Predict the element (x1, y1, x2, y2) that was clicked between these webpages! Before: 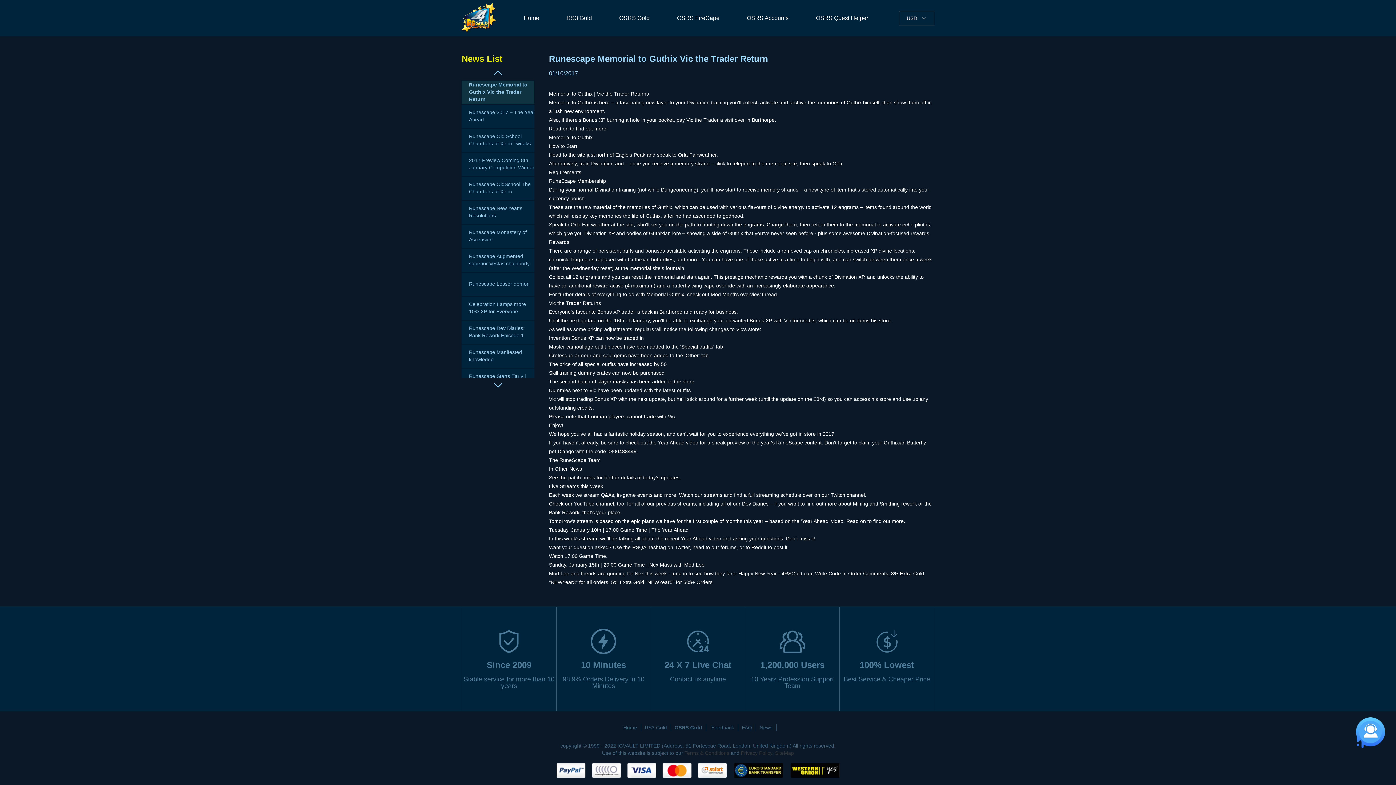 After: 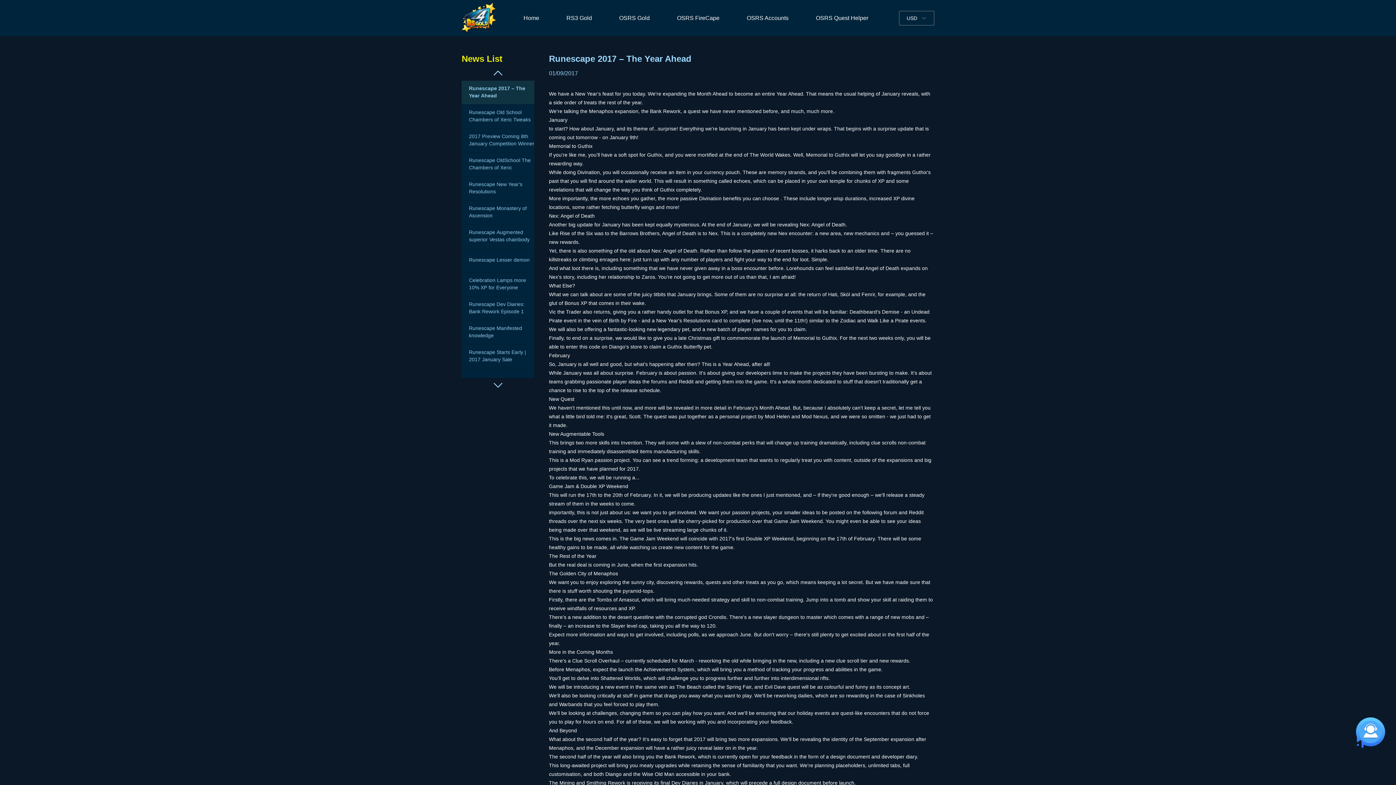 Action: label: Runescape 2017 – The Year Ahead bbox: (461, 104, 540, 128)